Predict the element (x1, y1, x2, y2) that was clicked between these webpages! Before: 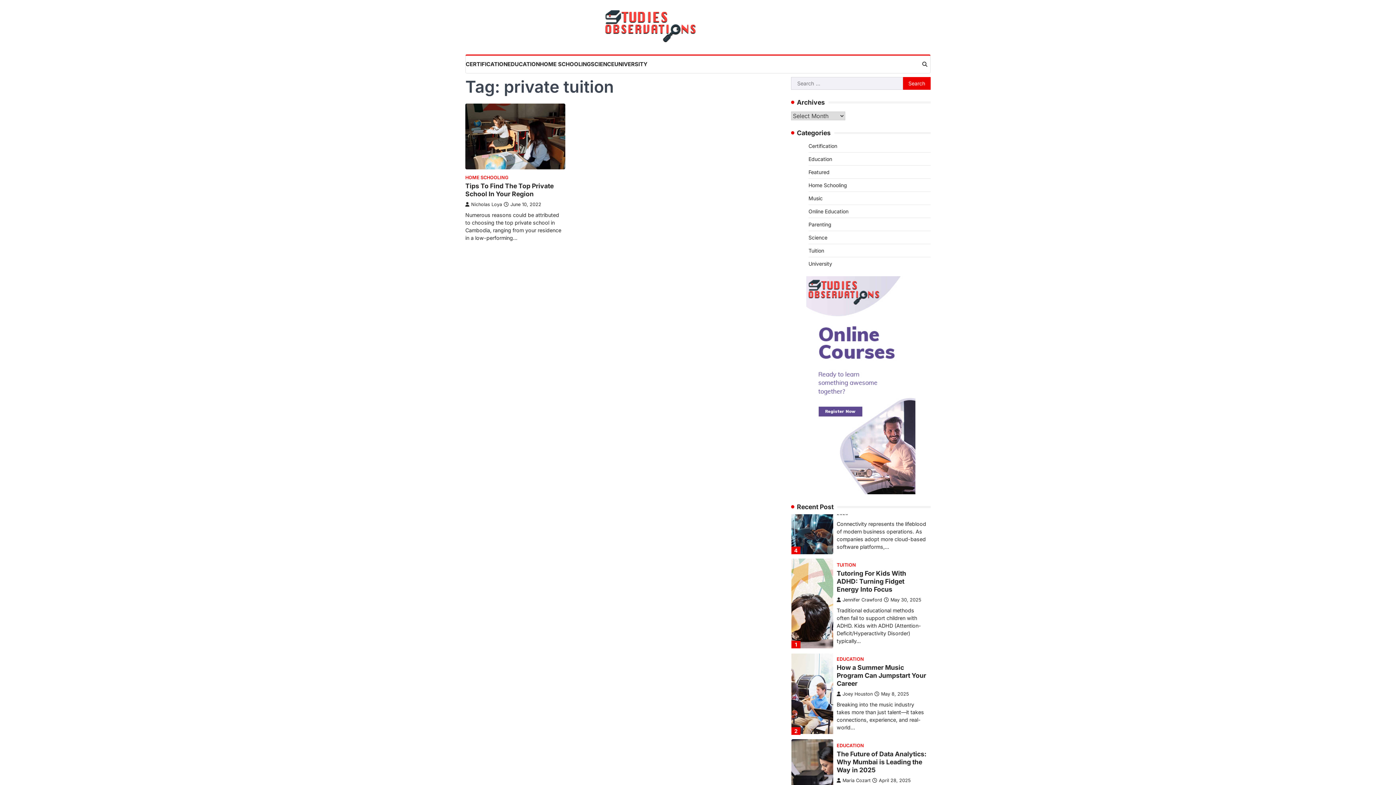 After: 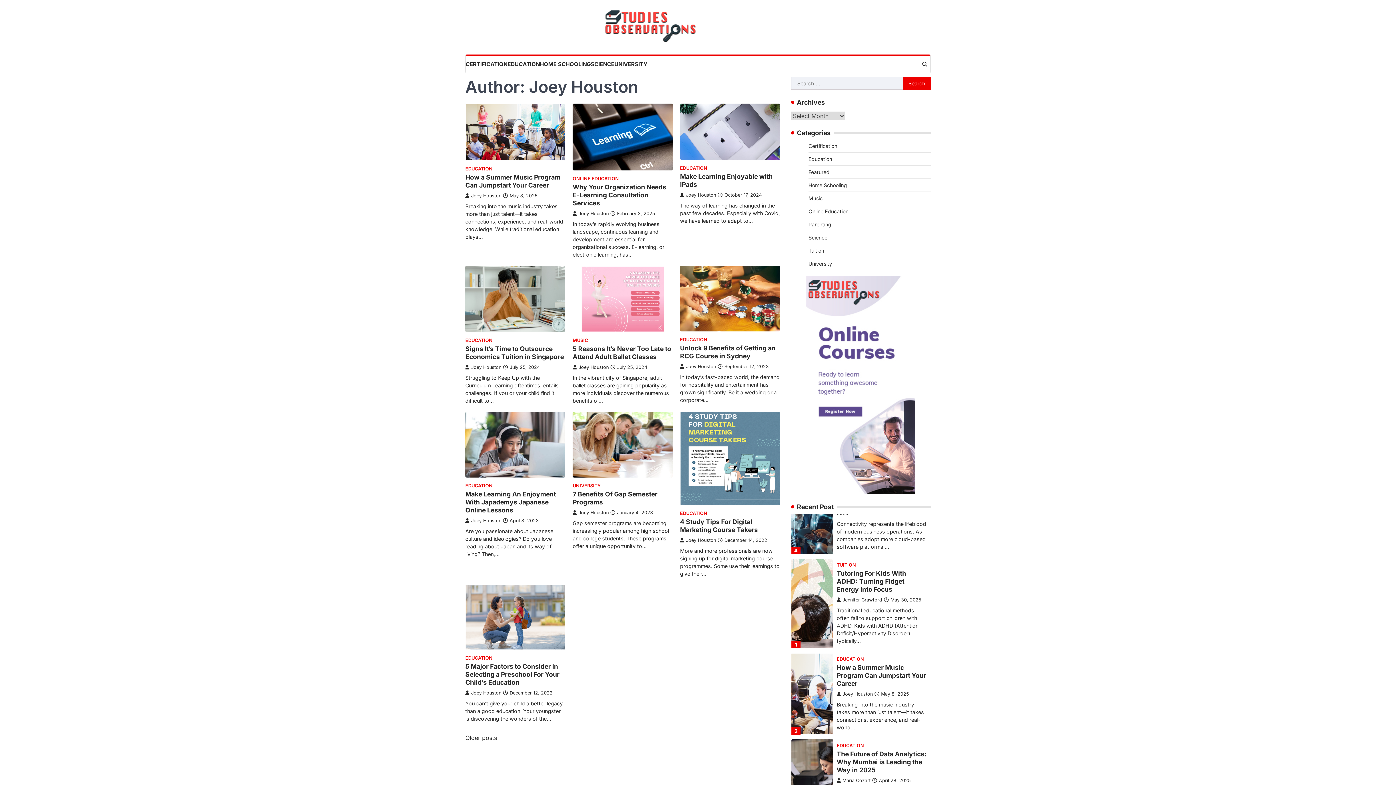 Action: label: Joey Houston bbox: (836, 622, 872, 628)